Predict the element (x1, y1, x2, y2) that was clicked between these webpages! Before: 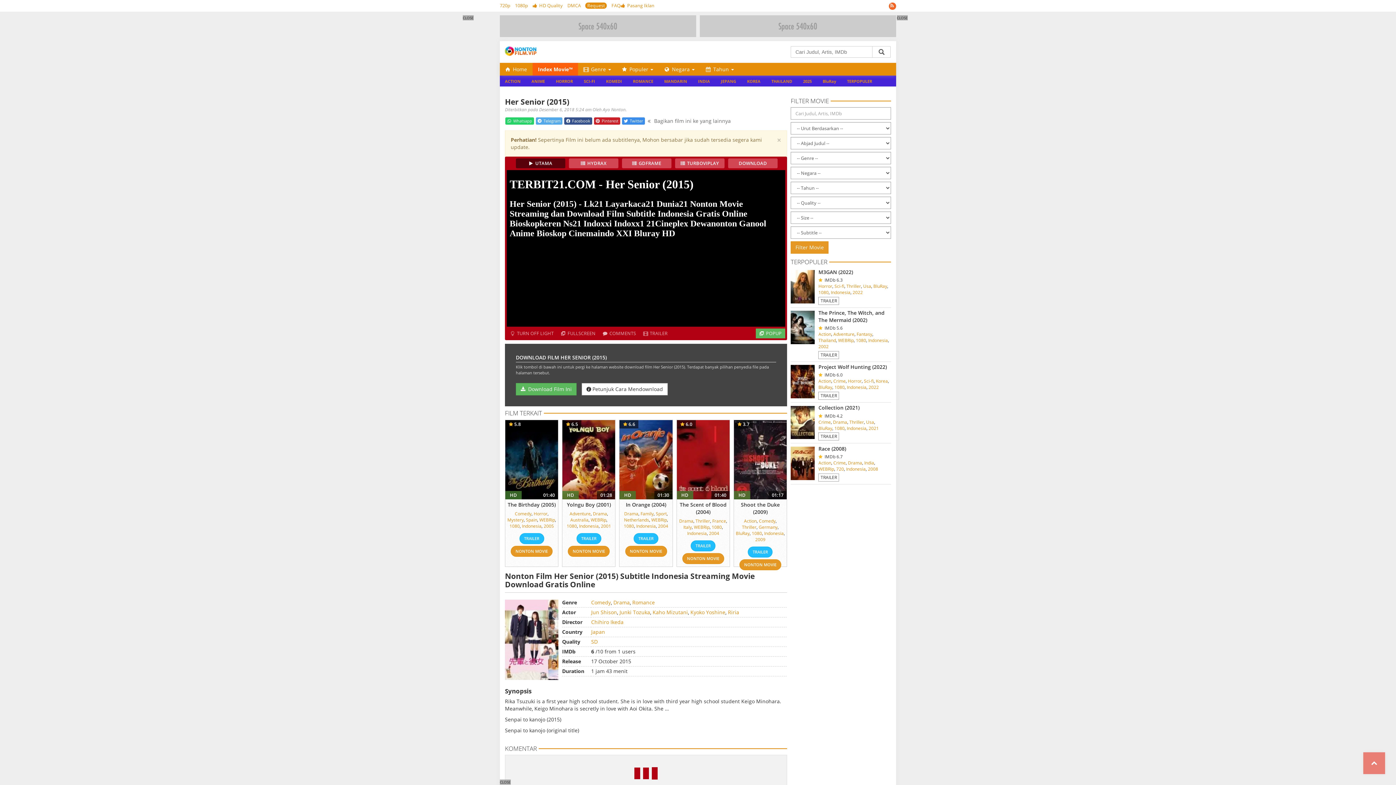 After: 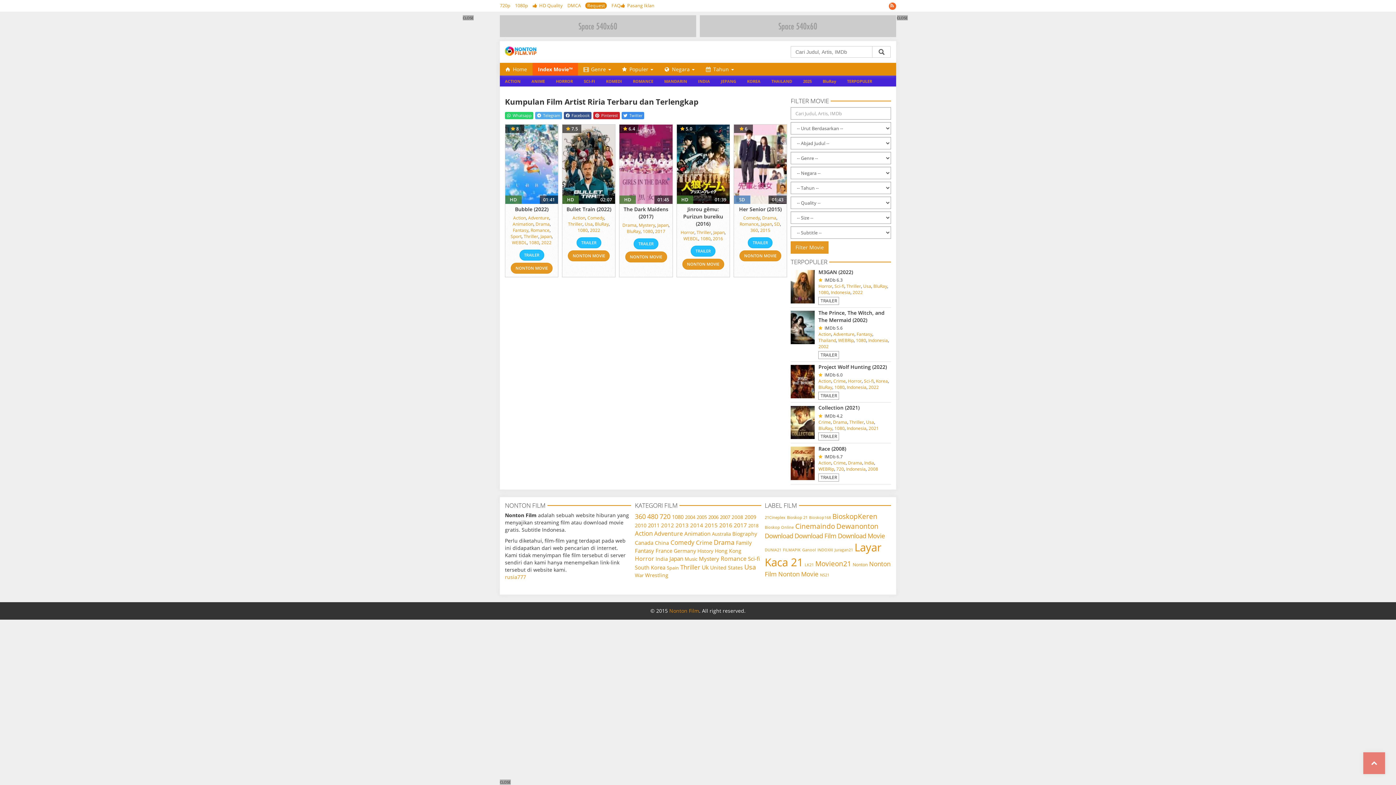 Action: label: Riria bbox: (728, 609, 739, 616)